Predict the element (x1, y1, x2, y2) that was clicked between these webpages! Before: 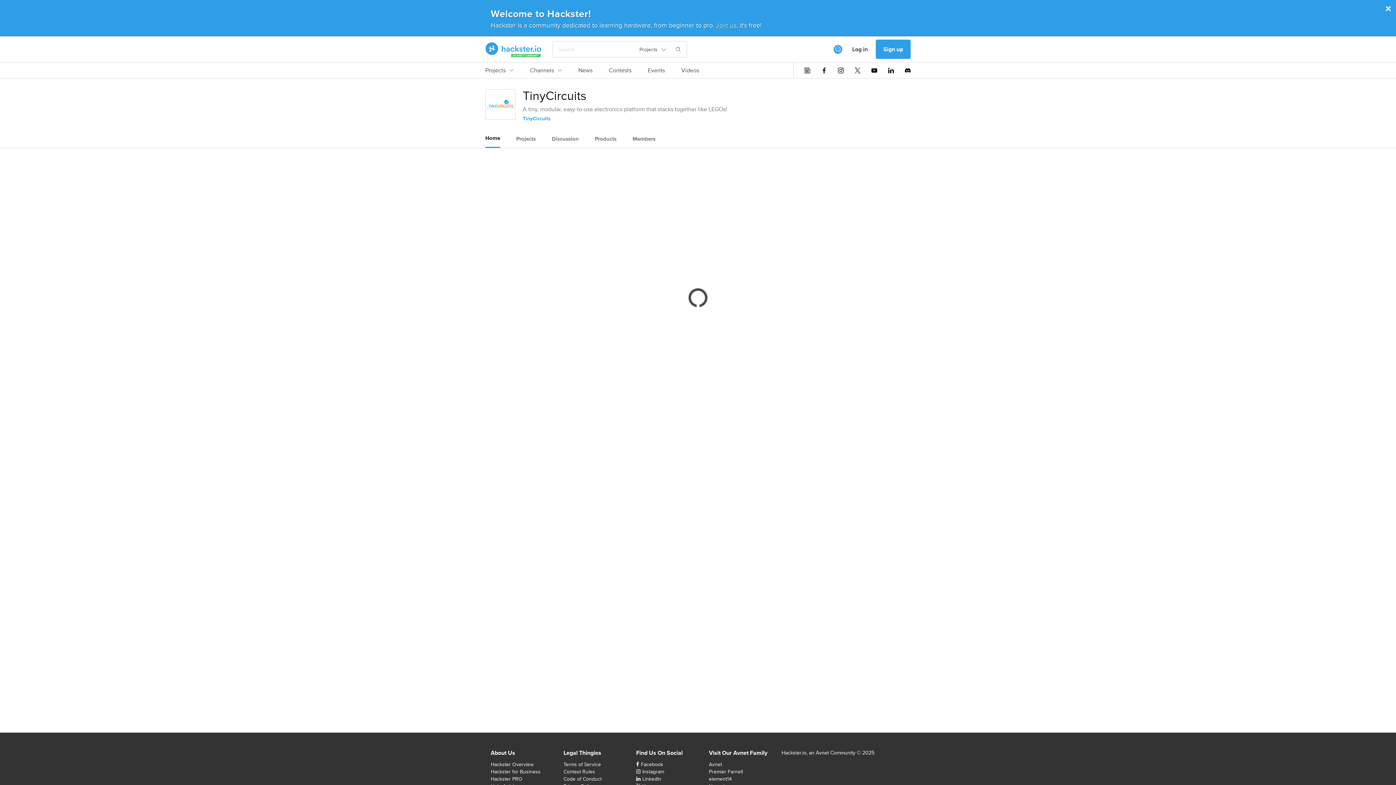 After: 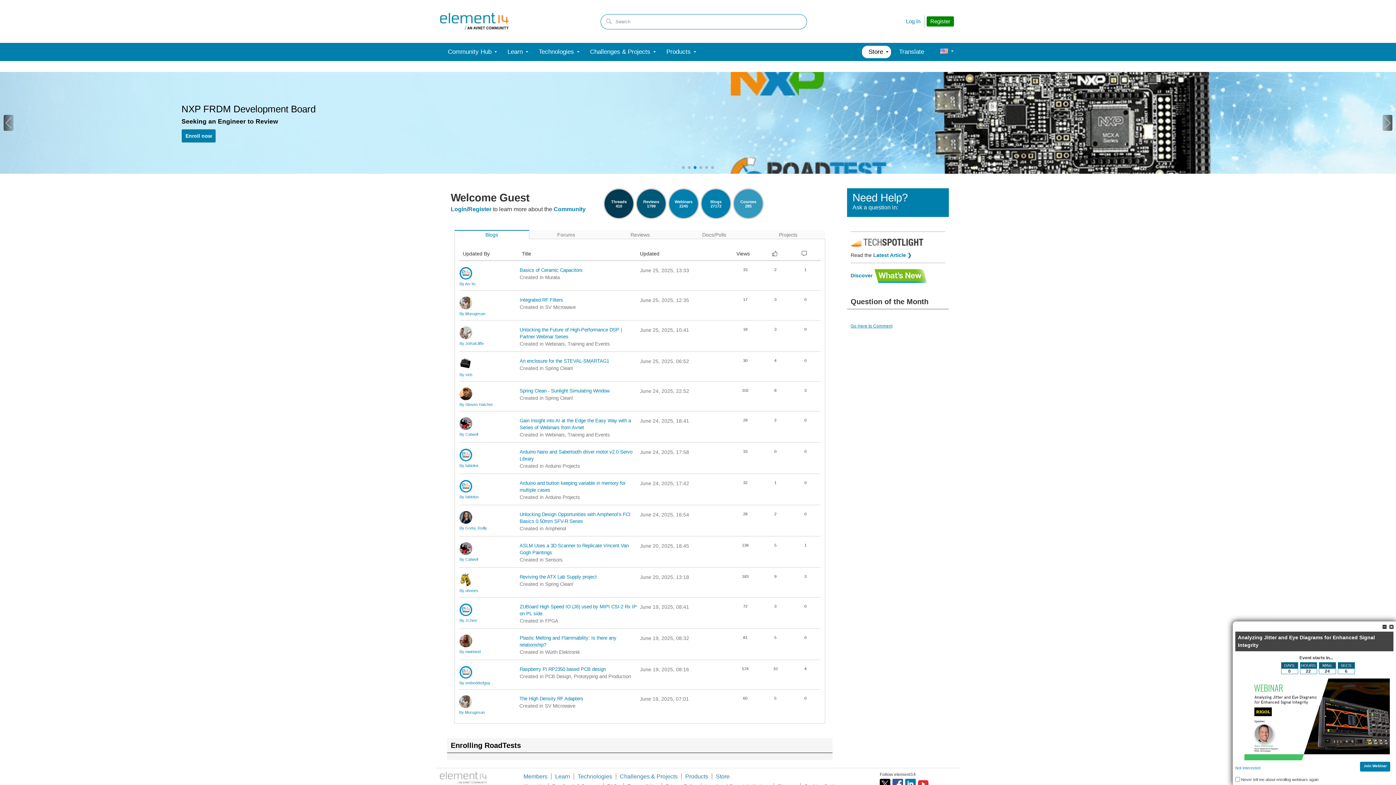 Action: label: element14 bbox: (709, 775, 732, 782)